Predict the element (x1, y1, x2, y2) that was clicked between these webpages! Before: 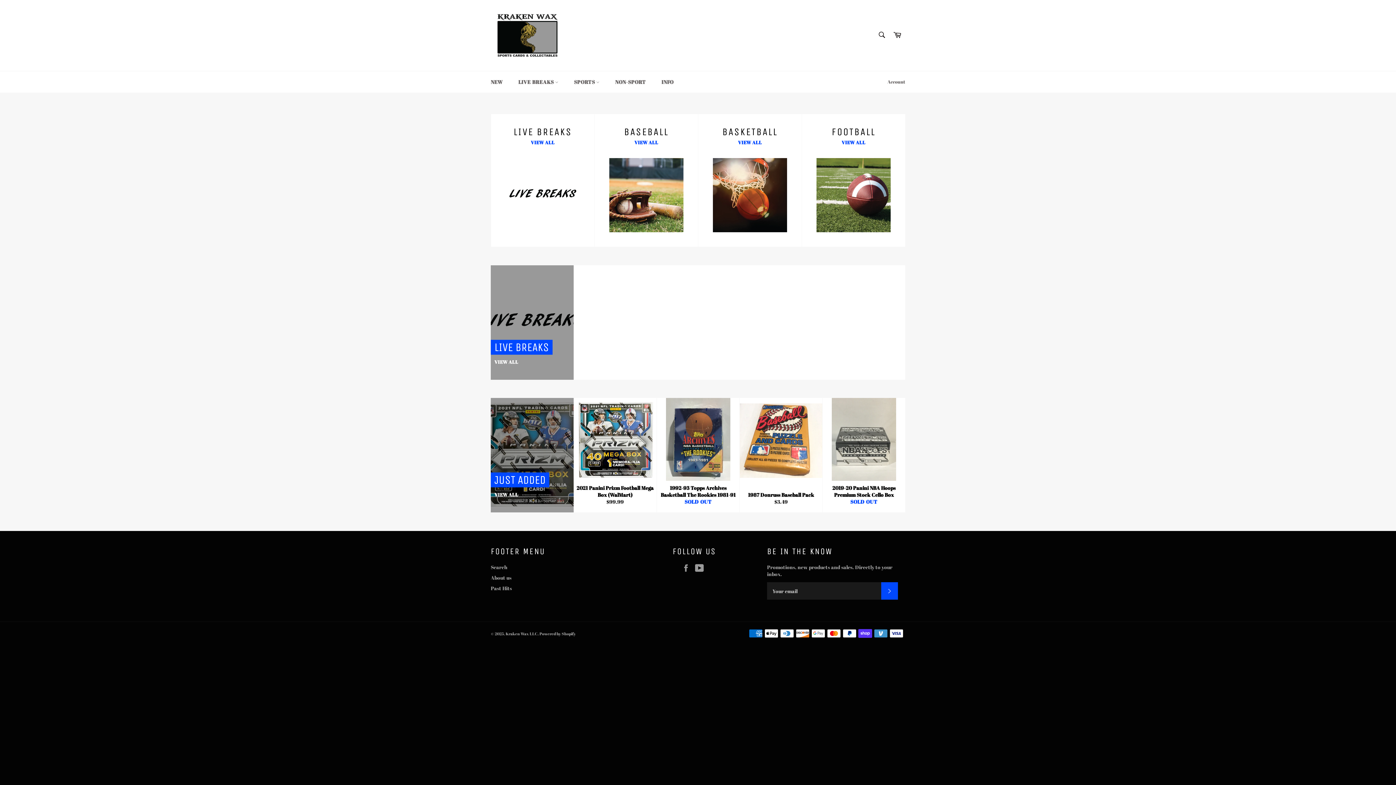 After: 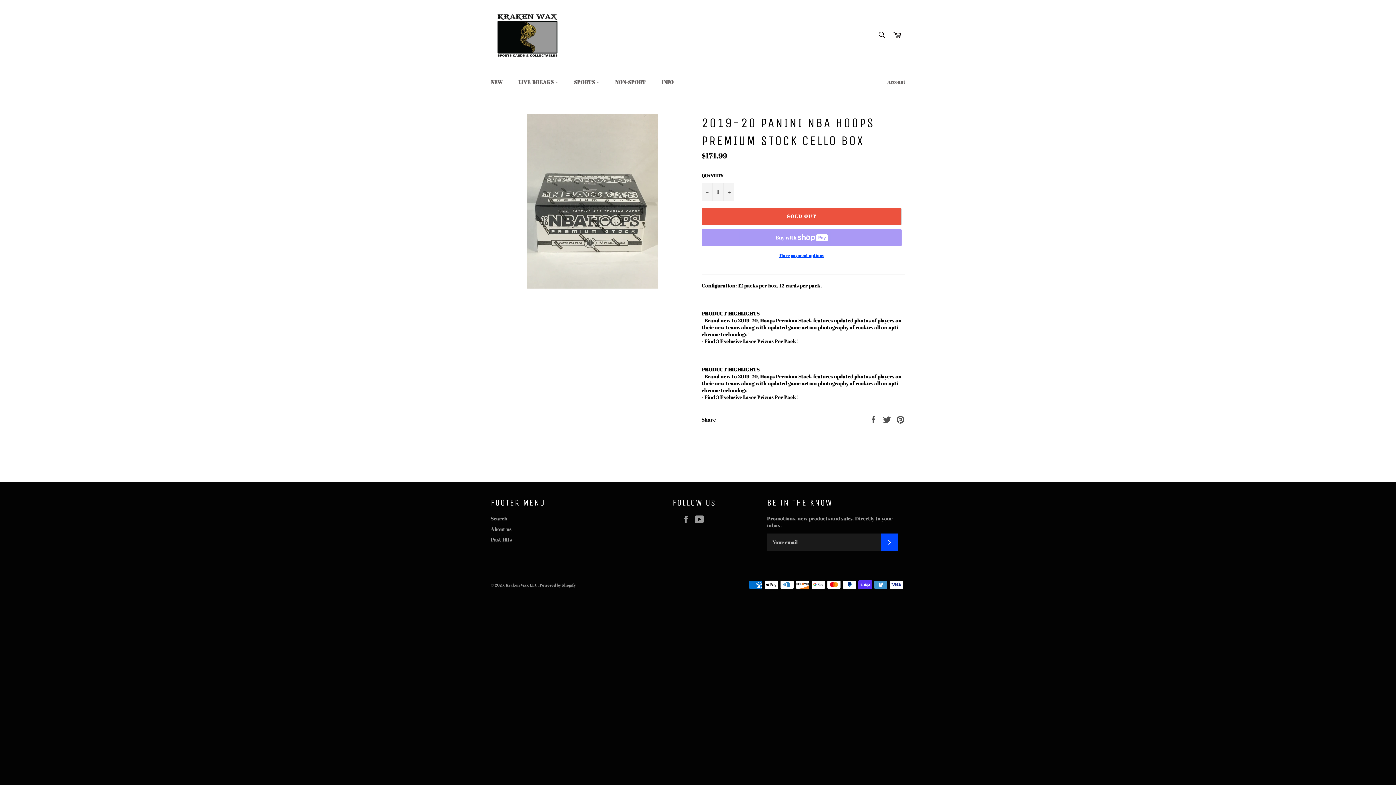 Action: bbox: (822, 398, 905, 513) label: 2019-20 Panini NBA Hoops Premium Stock Cello Box
SOLD OUT